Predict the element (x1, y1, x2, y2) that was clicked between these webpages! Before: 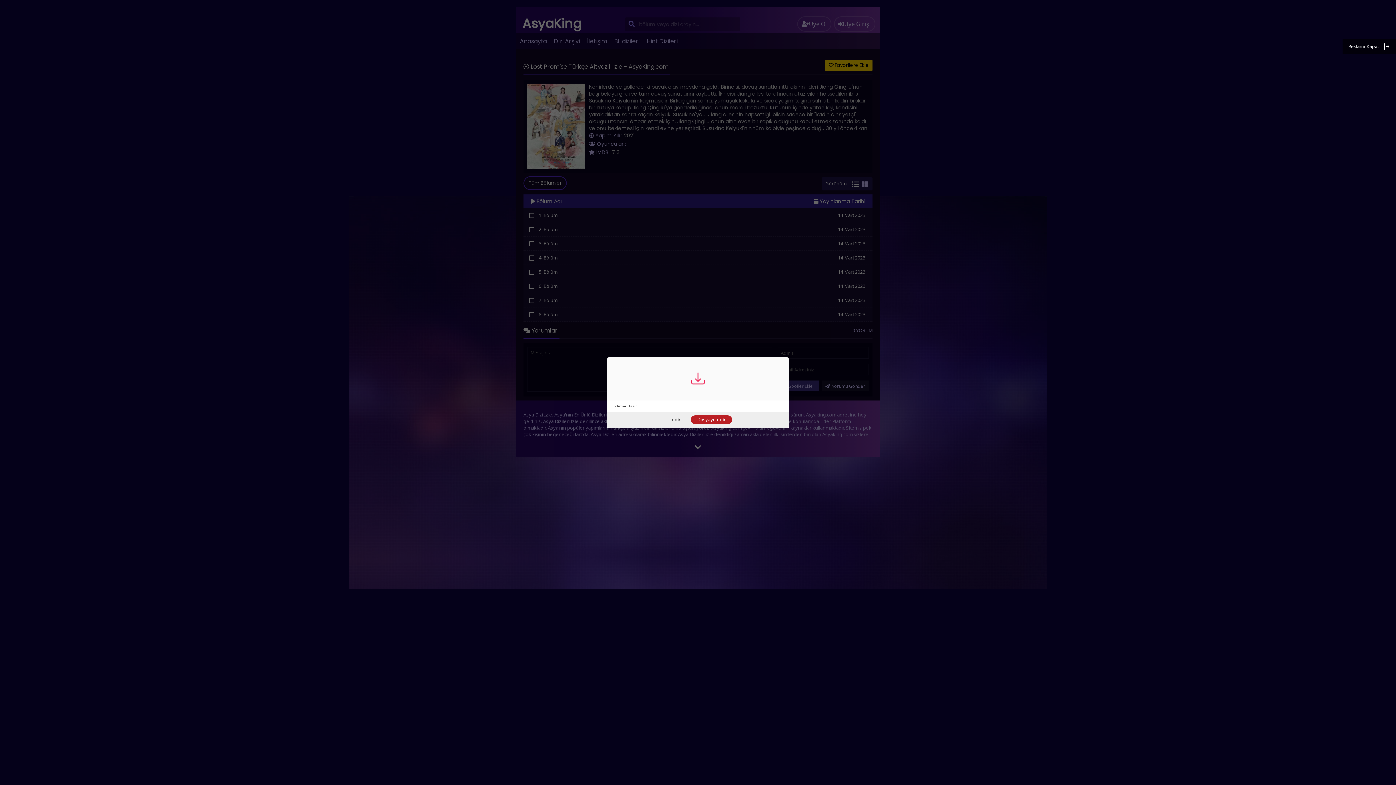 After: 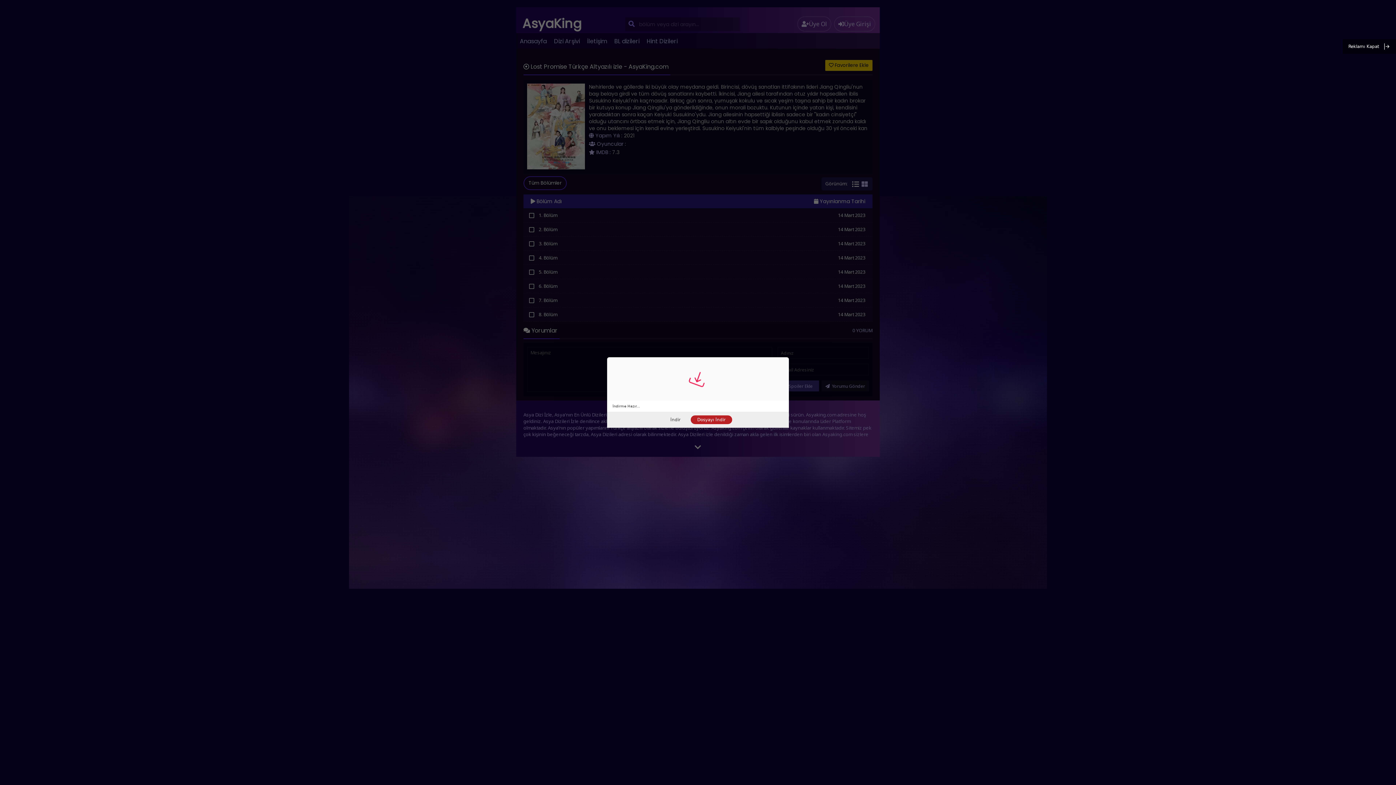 Action: label: Dosyayı İndir bbox: (690, 415, 732, 424)